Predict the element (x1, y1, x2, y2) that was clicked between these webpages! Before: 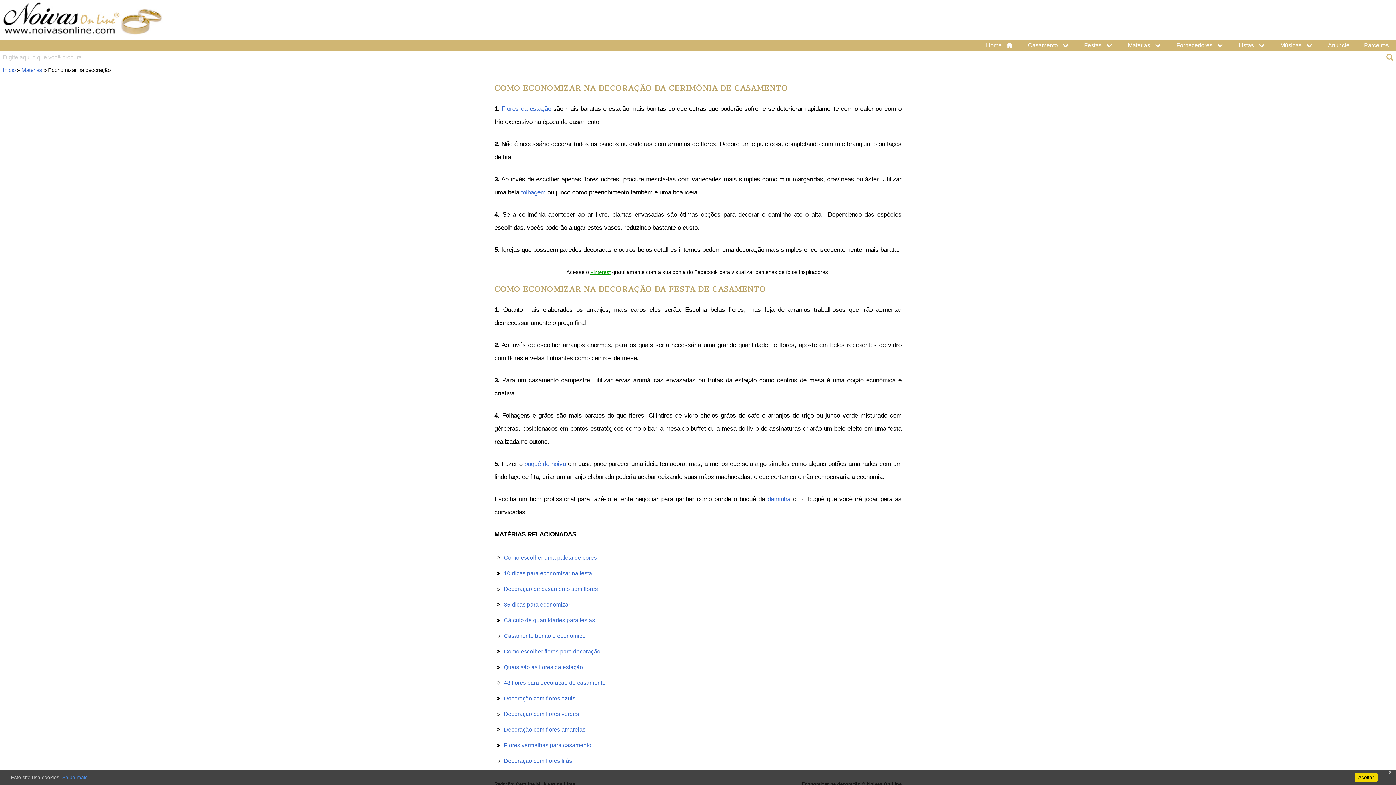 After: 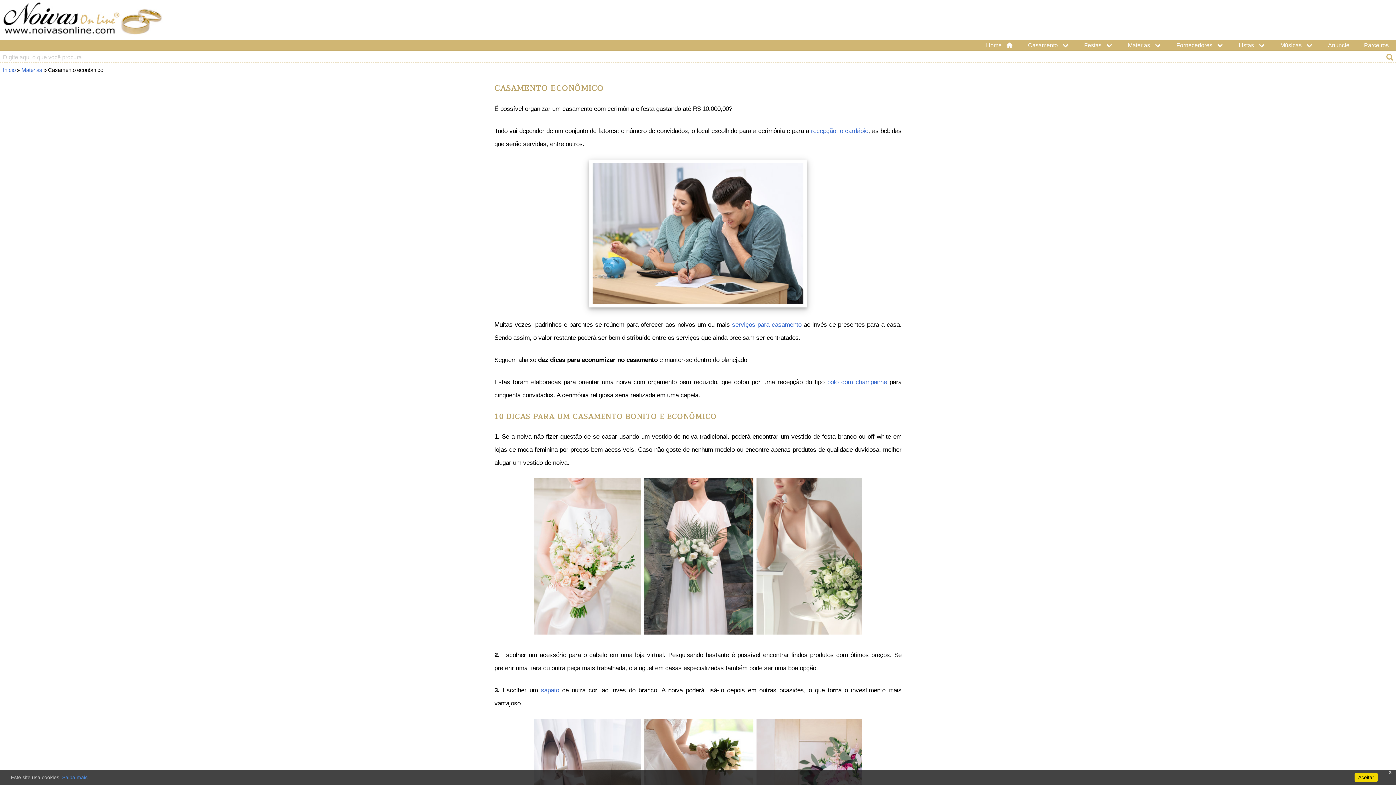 Action: label: Casamento bonito e econômico bbox: (503, 633, 585, 639)